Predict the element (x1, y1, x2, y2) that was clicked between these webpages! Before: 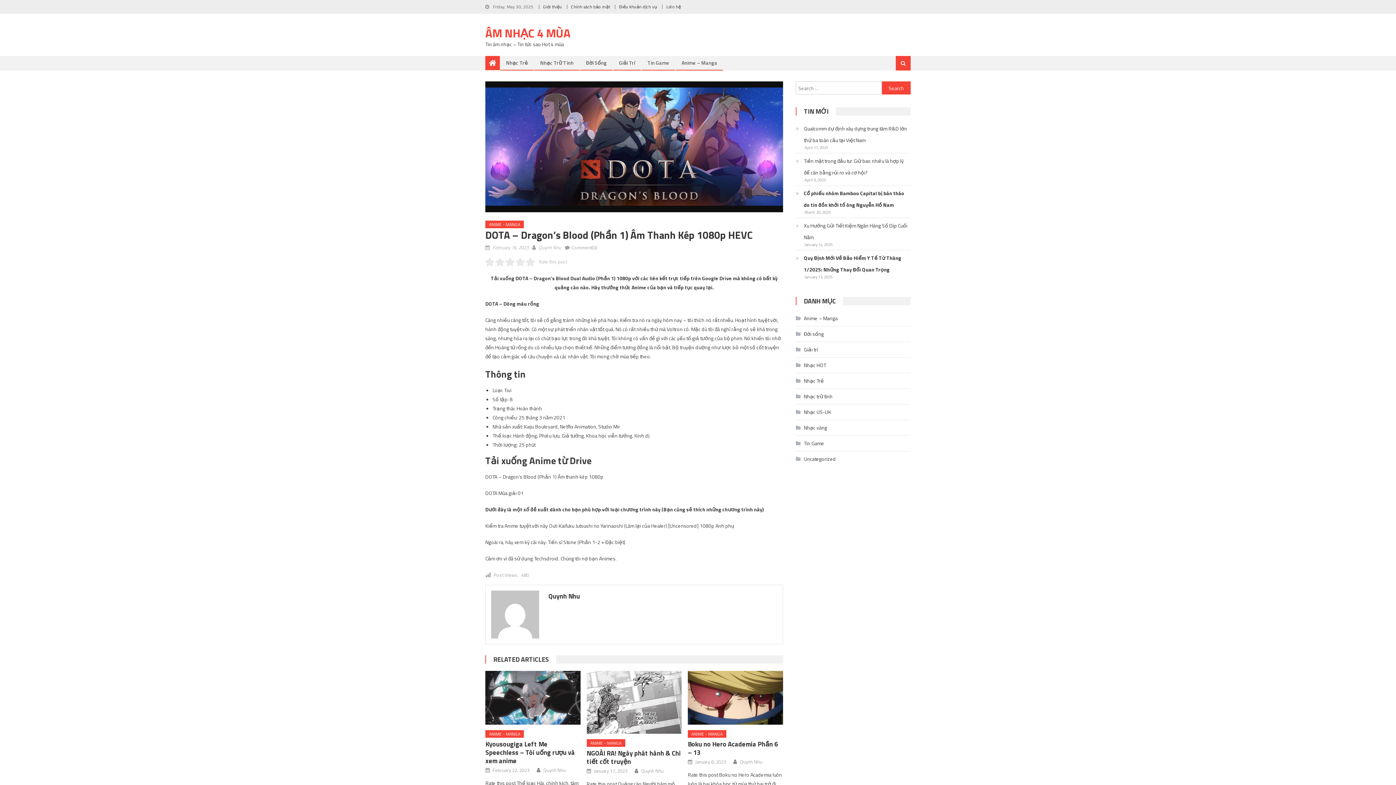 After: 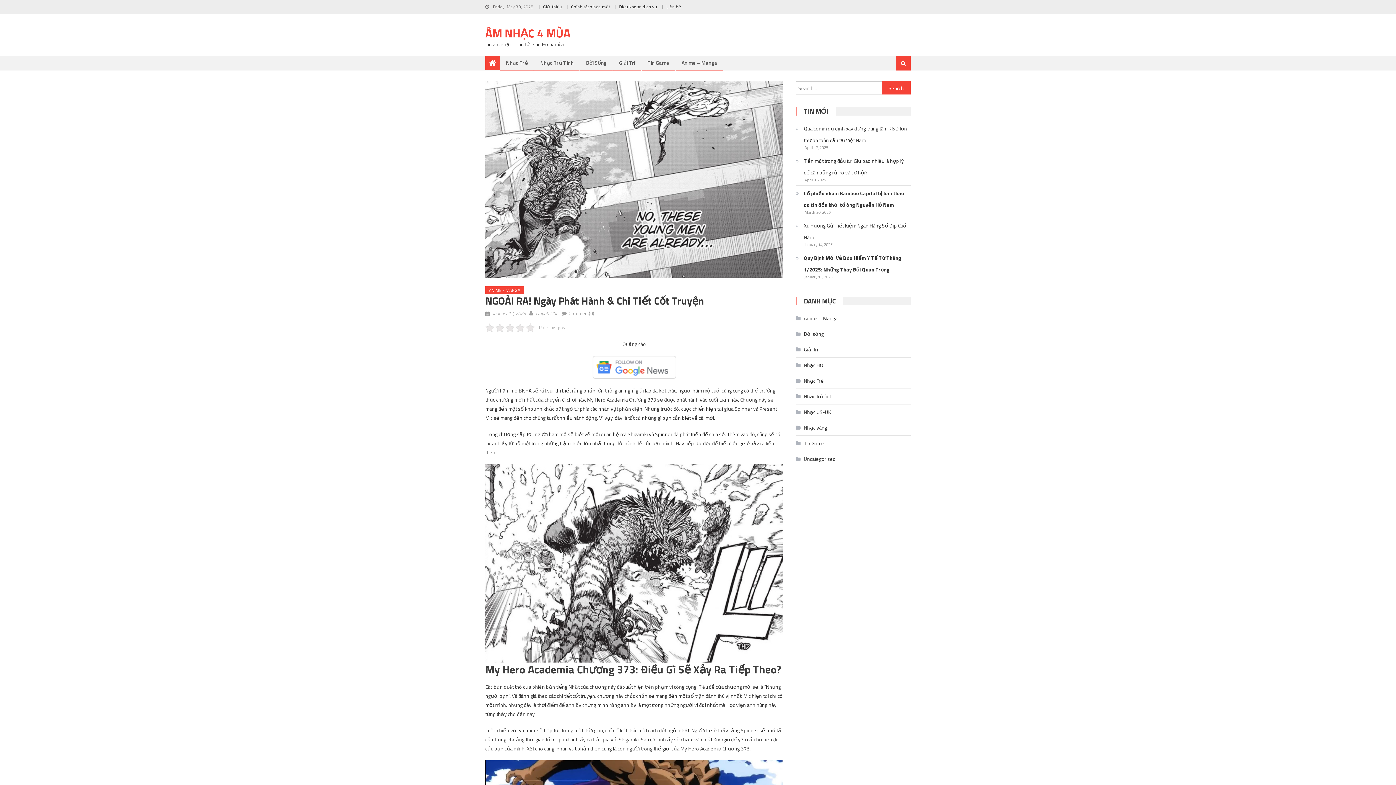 Action: bbox: (586, 671, 681, 734)